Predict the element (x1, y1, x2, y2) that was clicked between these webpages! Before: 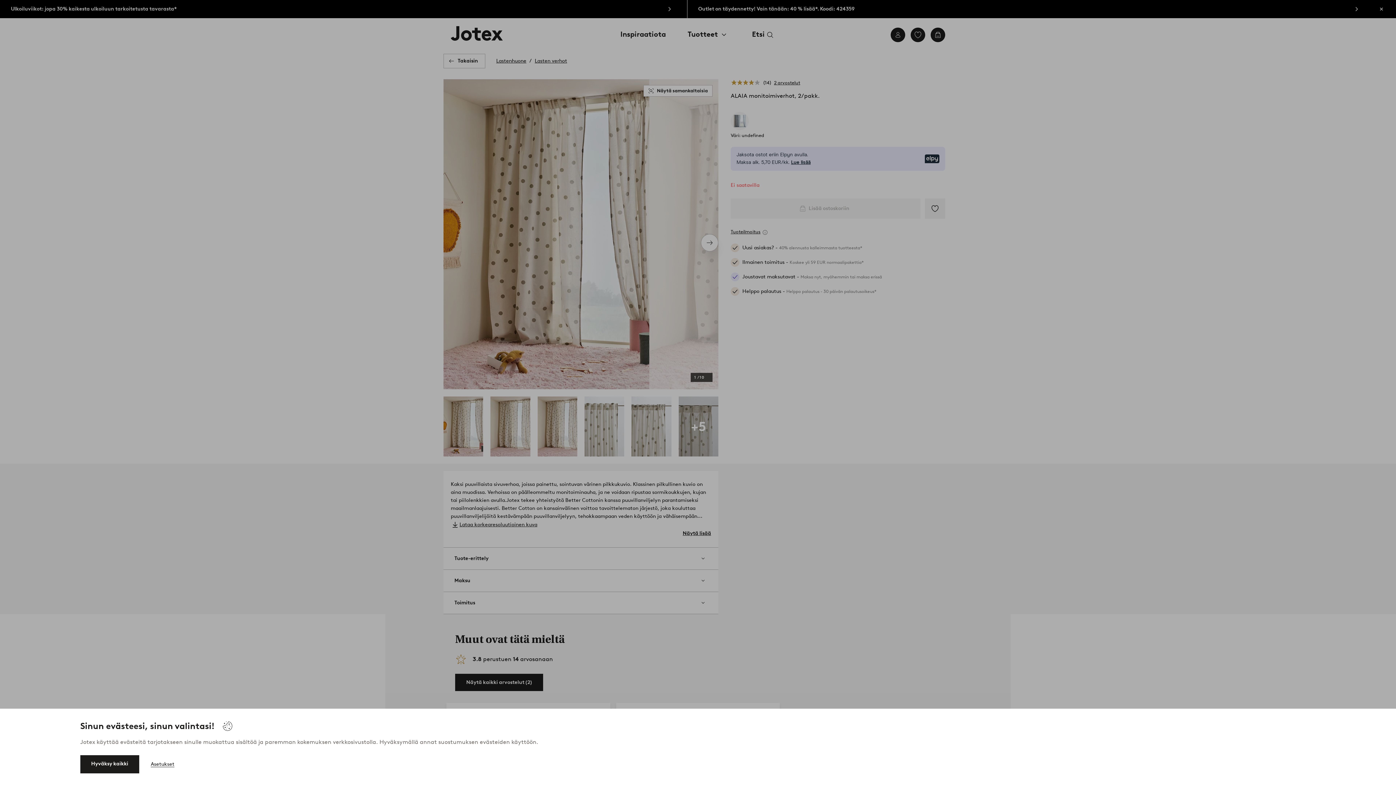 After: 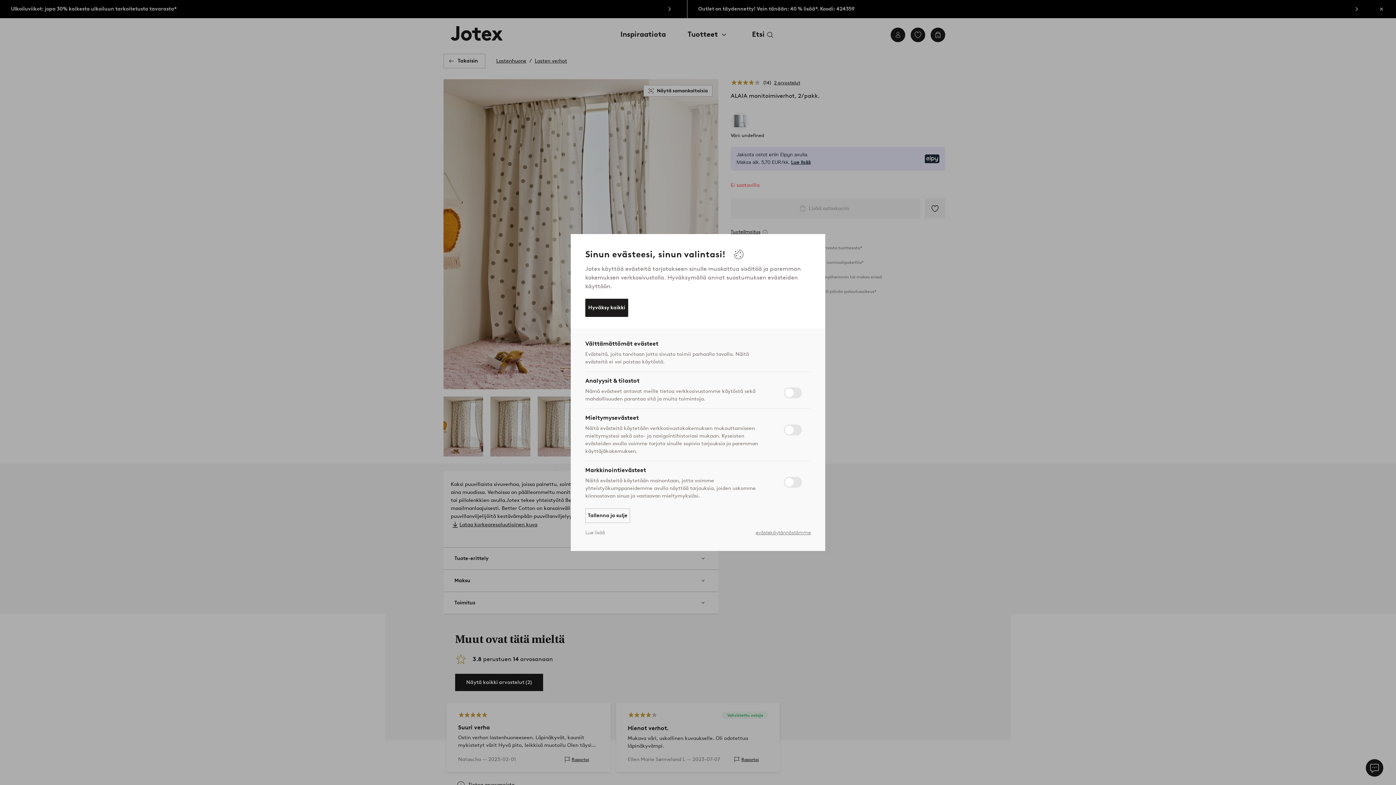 Action: bbox: (150, 757, 174, 772) label: Asetukset